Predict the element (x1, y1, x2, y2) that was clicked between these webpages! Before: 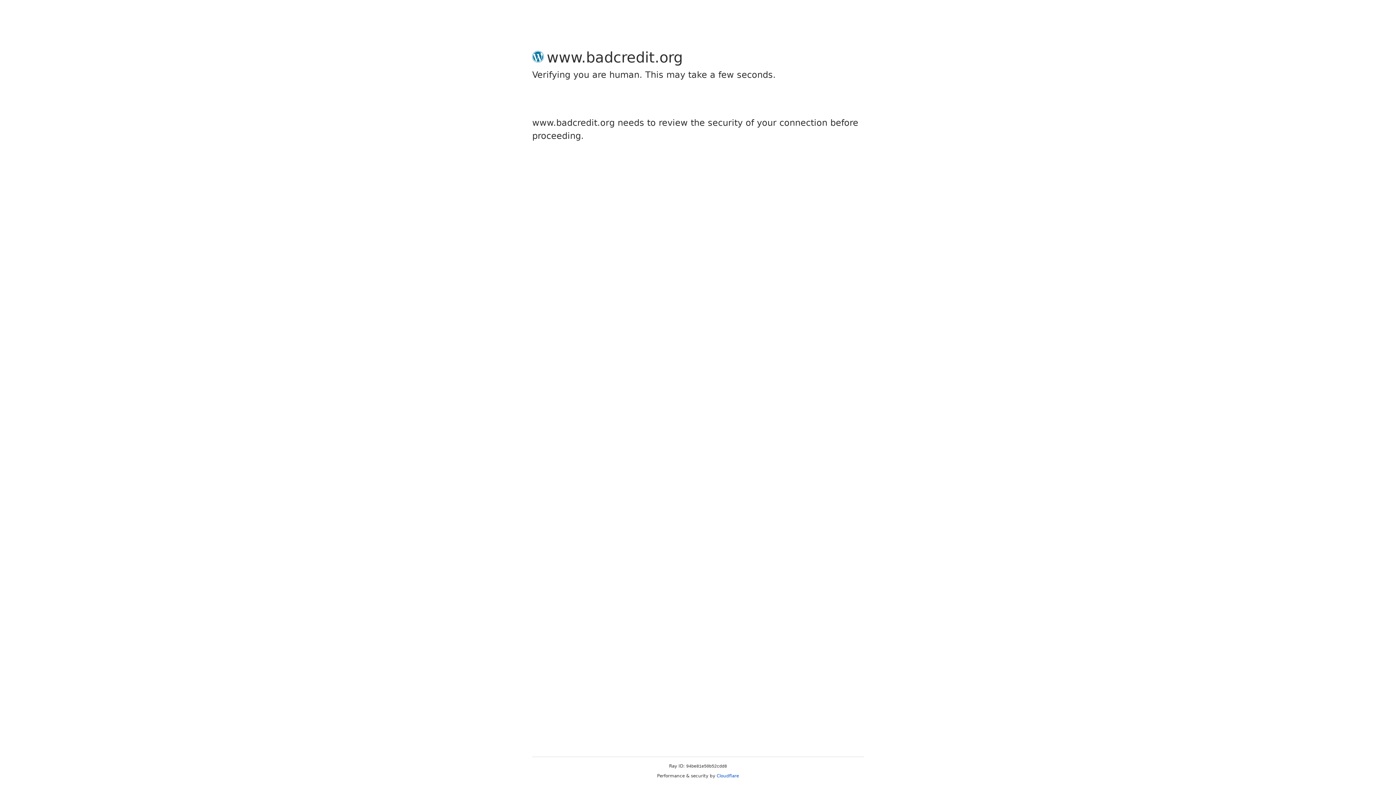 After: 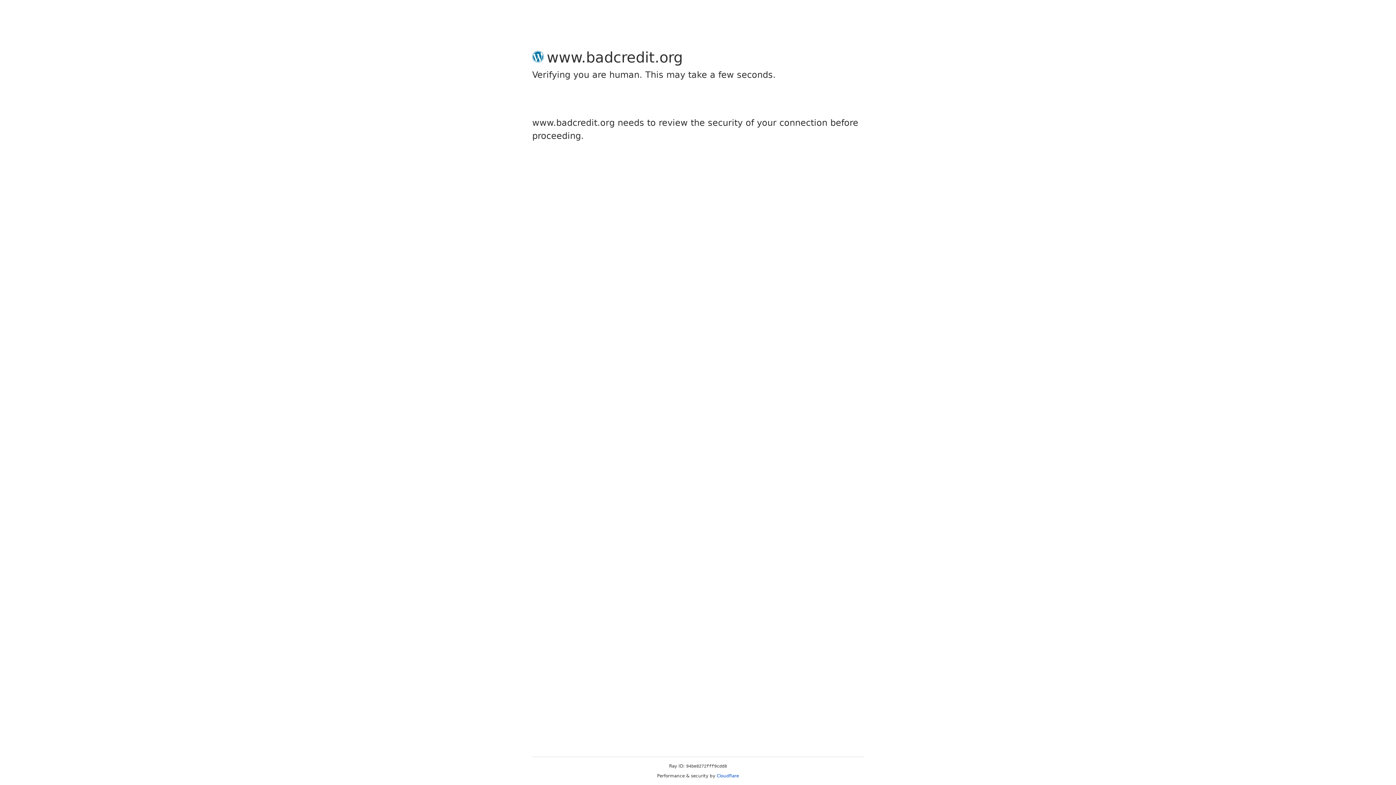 Action: label: Cloudflare bbox: (716, 773, 739, 778)